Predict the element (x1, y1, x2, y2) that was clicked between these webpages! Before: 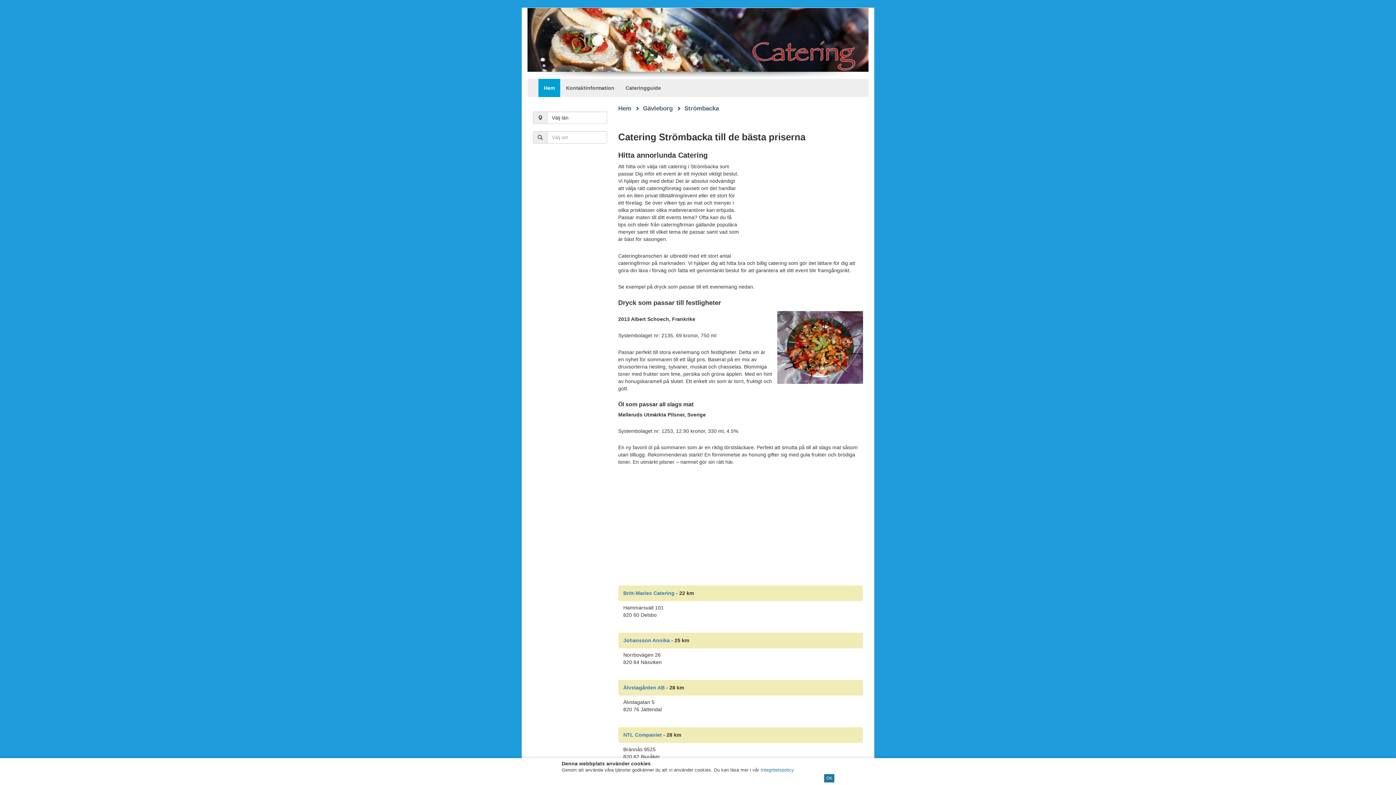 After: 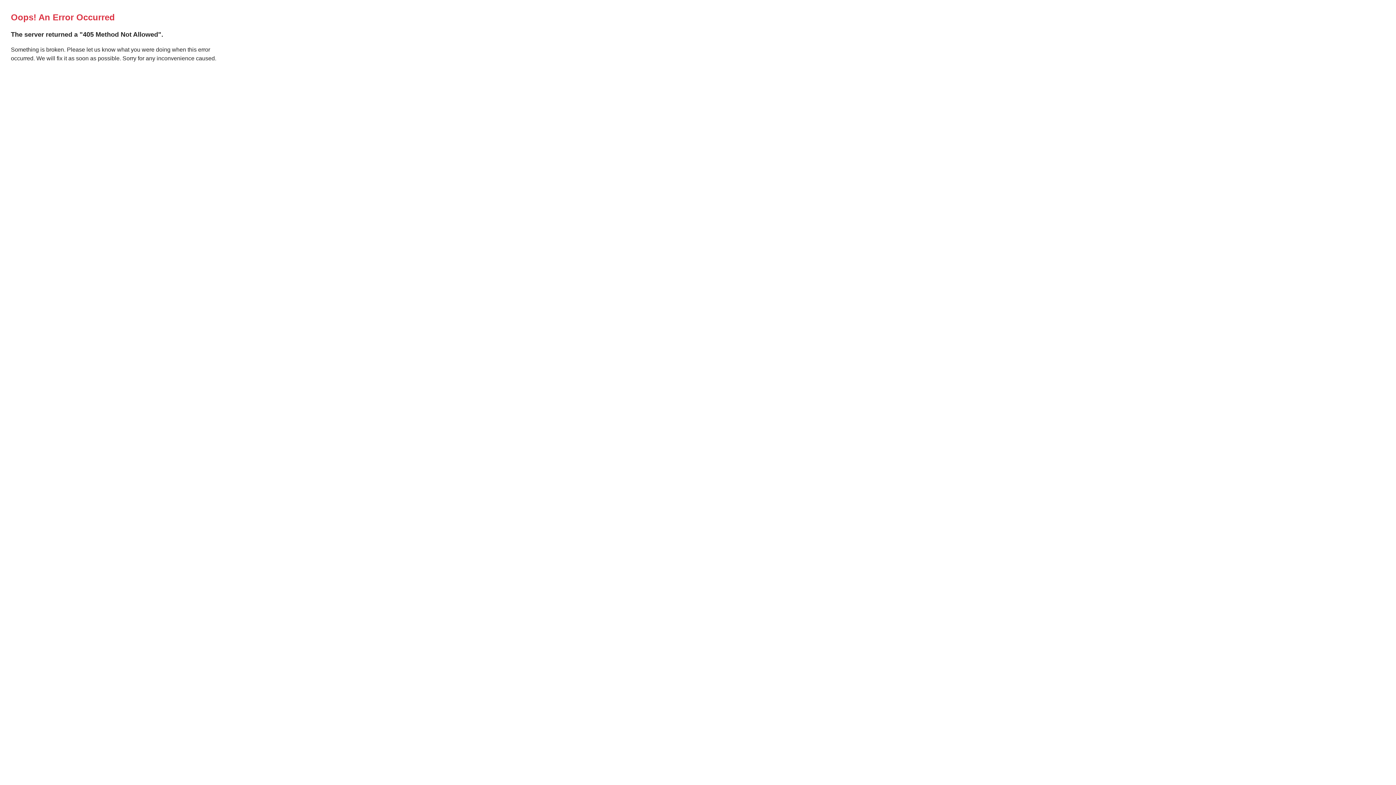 Action: bbox: (824, 774, 834, 782) label: OK